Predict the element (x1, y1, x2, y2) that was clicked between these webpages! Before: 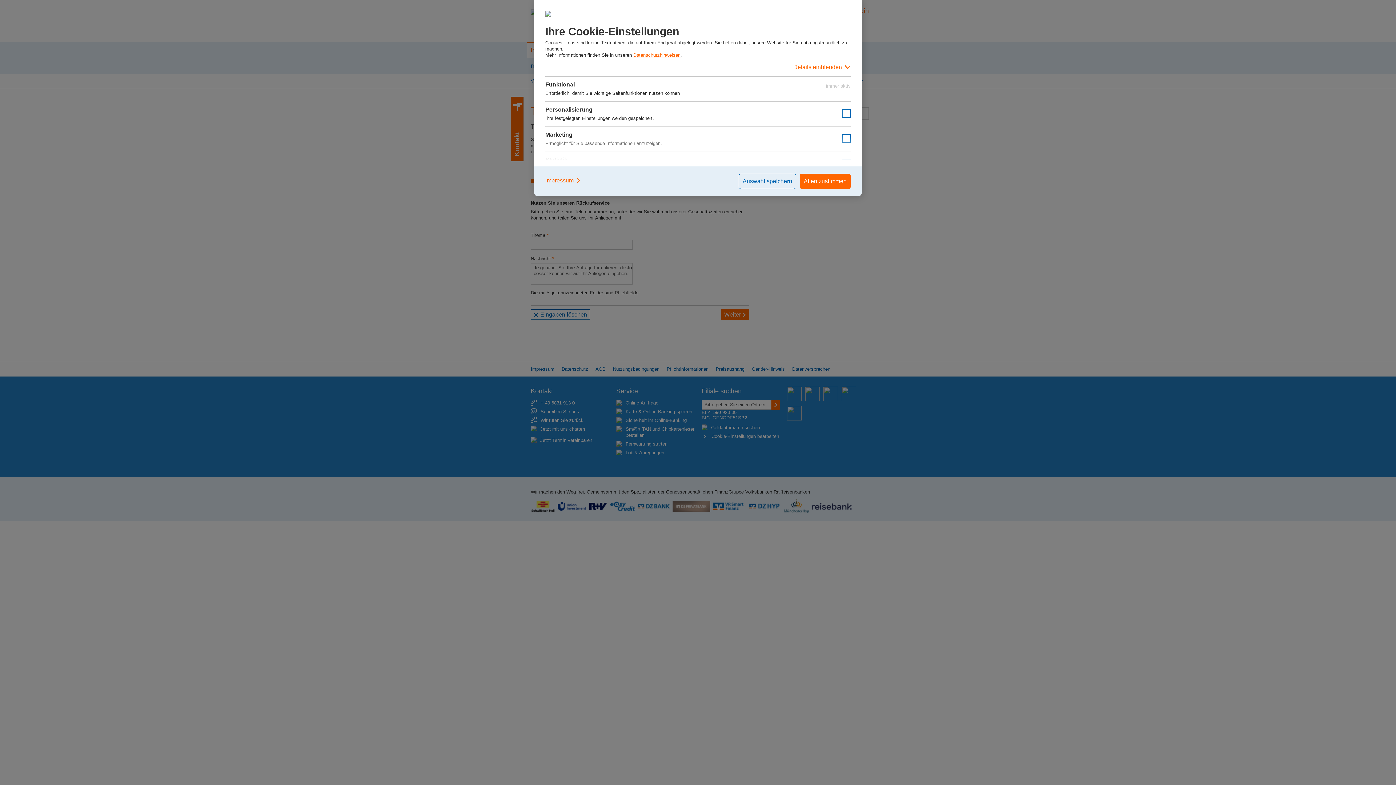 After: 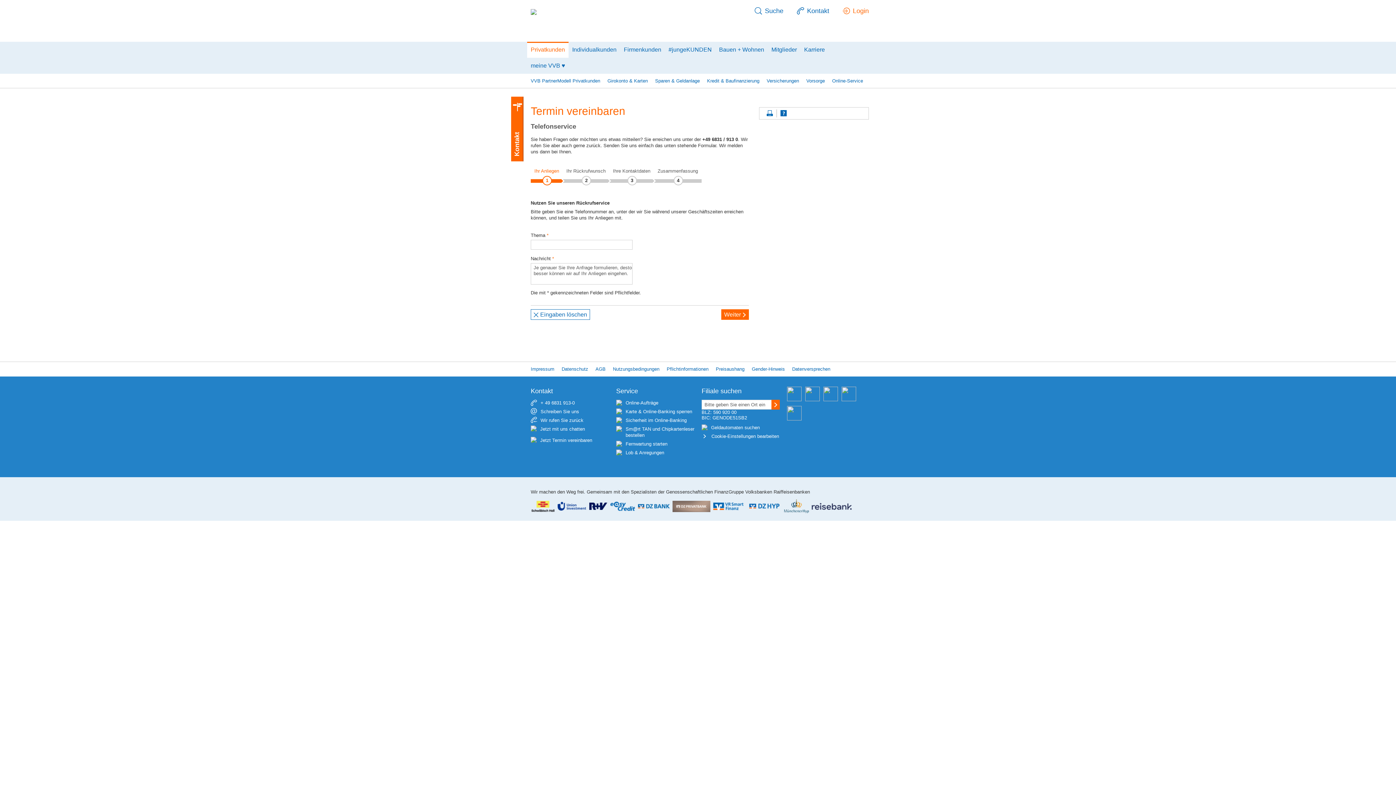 Action: label: Auswahl speichern bbox: (738, 173, 796, 189)